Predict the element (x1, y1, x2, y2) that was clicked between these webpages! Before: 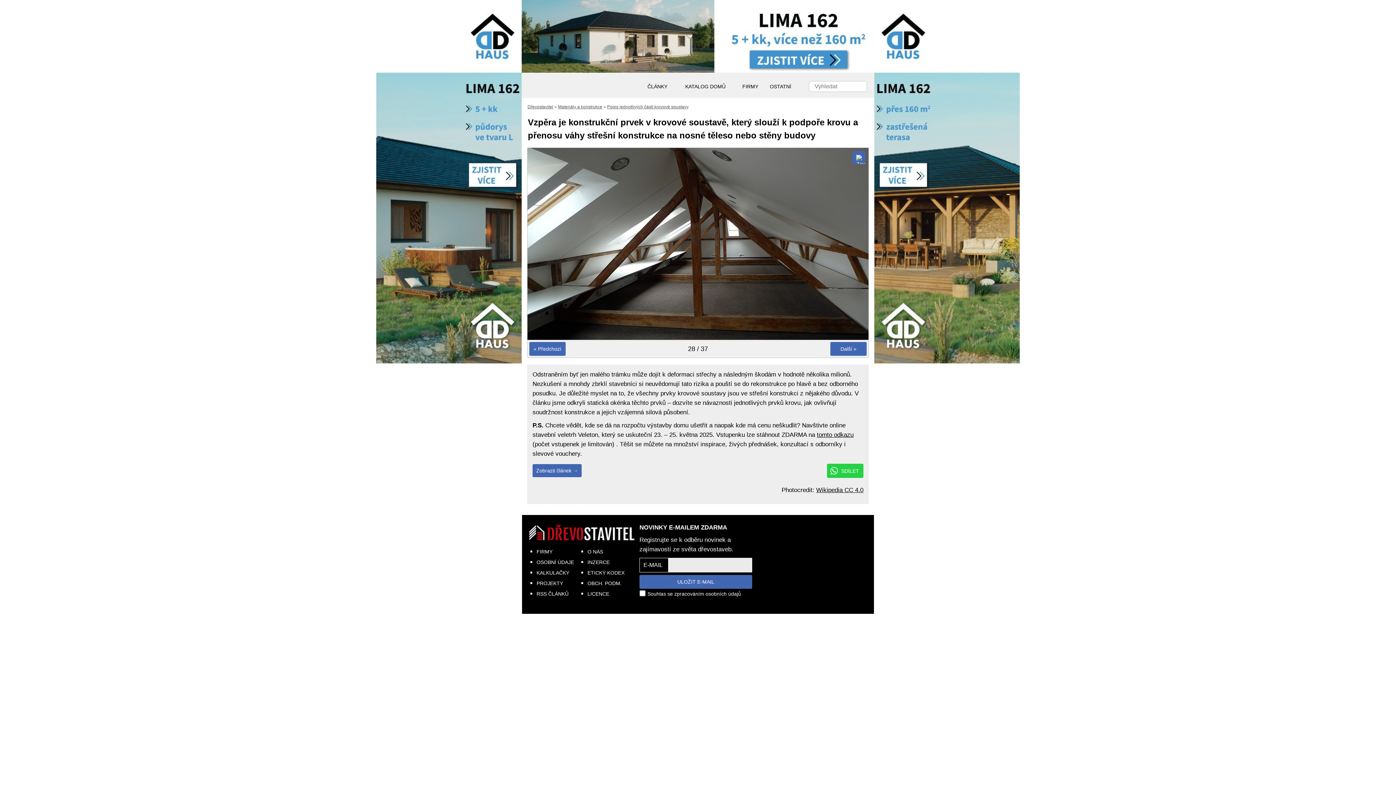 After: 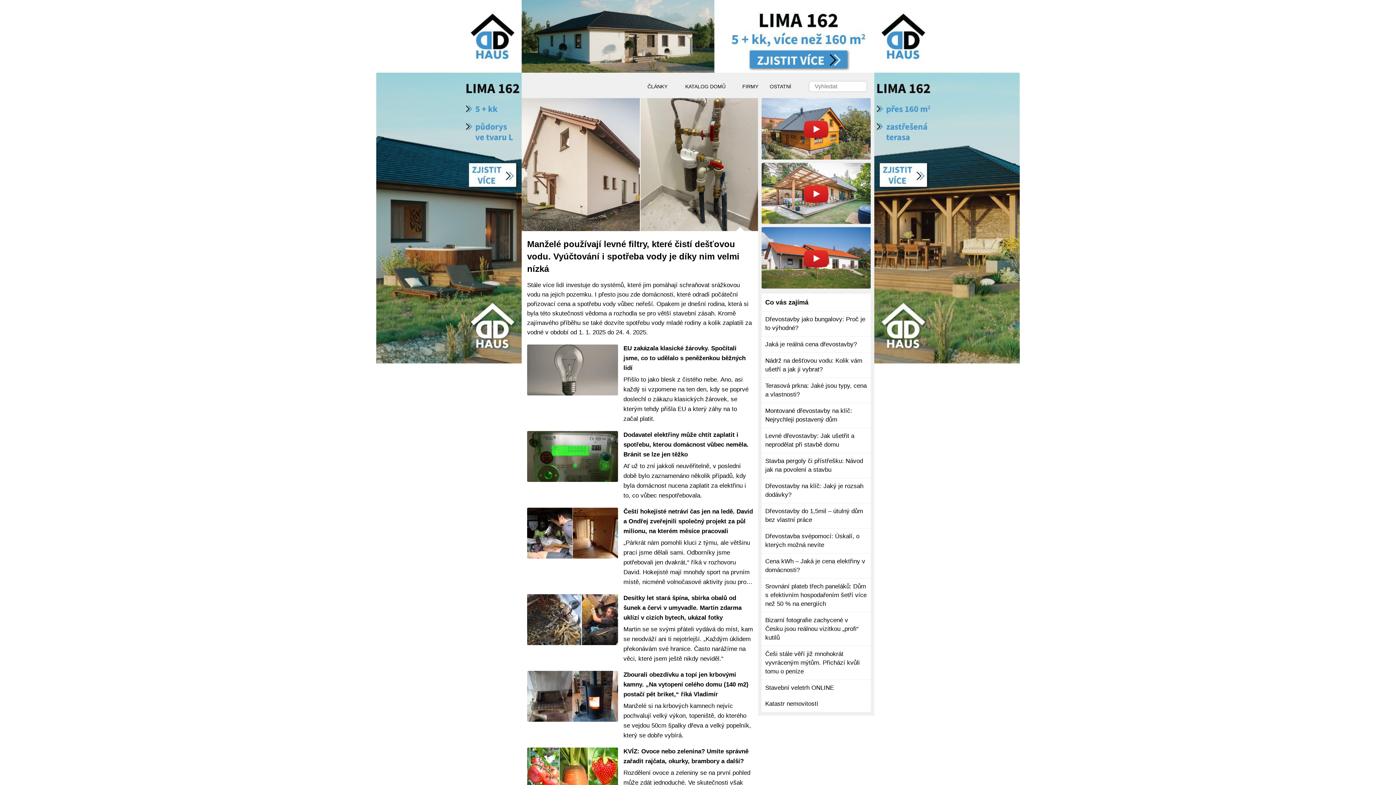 Action: bbox: (520, 72, 630, 98)